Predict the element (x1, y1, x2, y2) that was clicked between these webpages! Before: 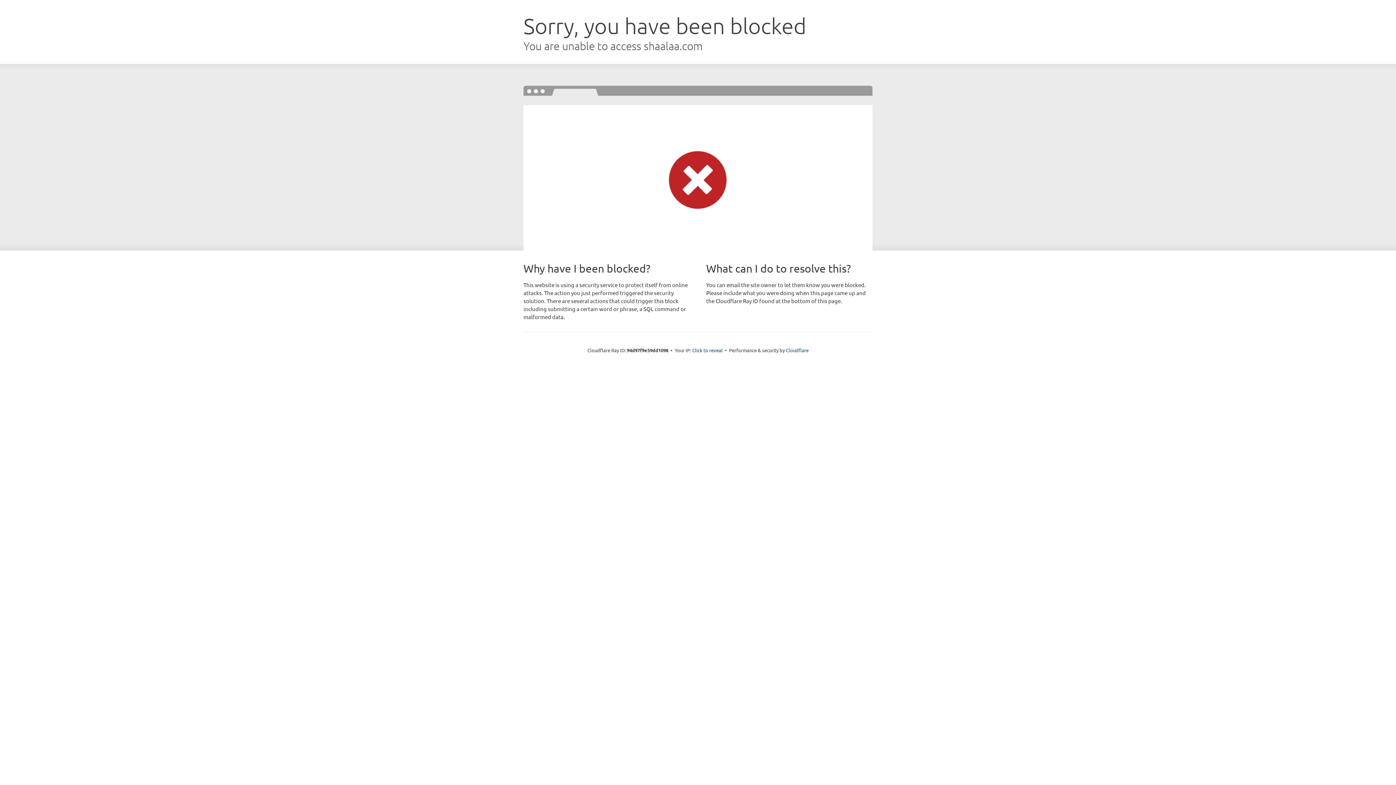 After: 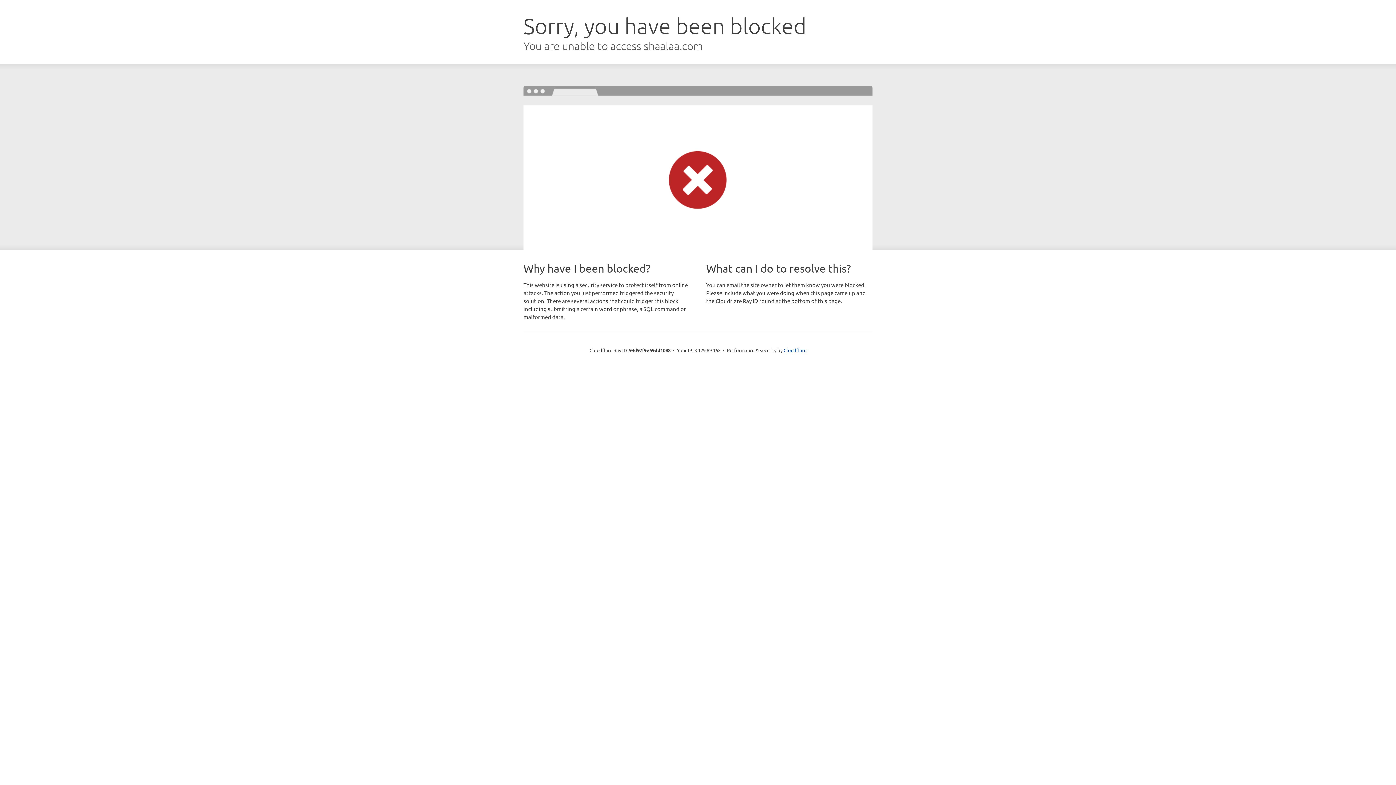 Action: label: Click to reveal bbox: (692, 346, 722, 353)